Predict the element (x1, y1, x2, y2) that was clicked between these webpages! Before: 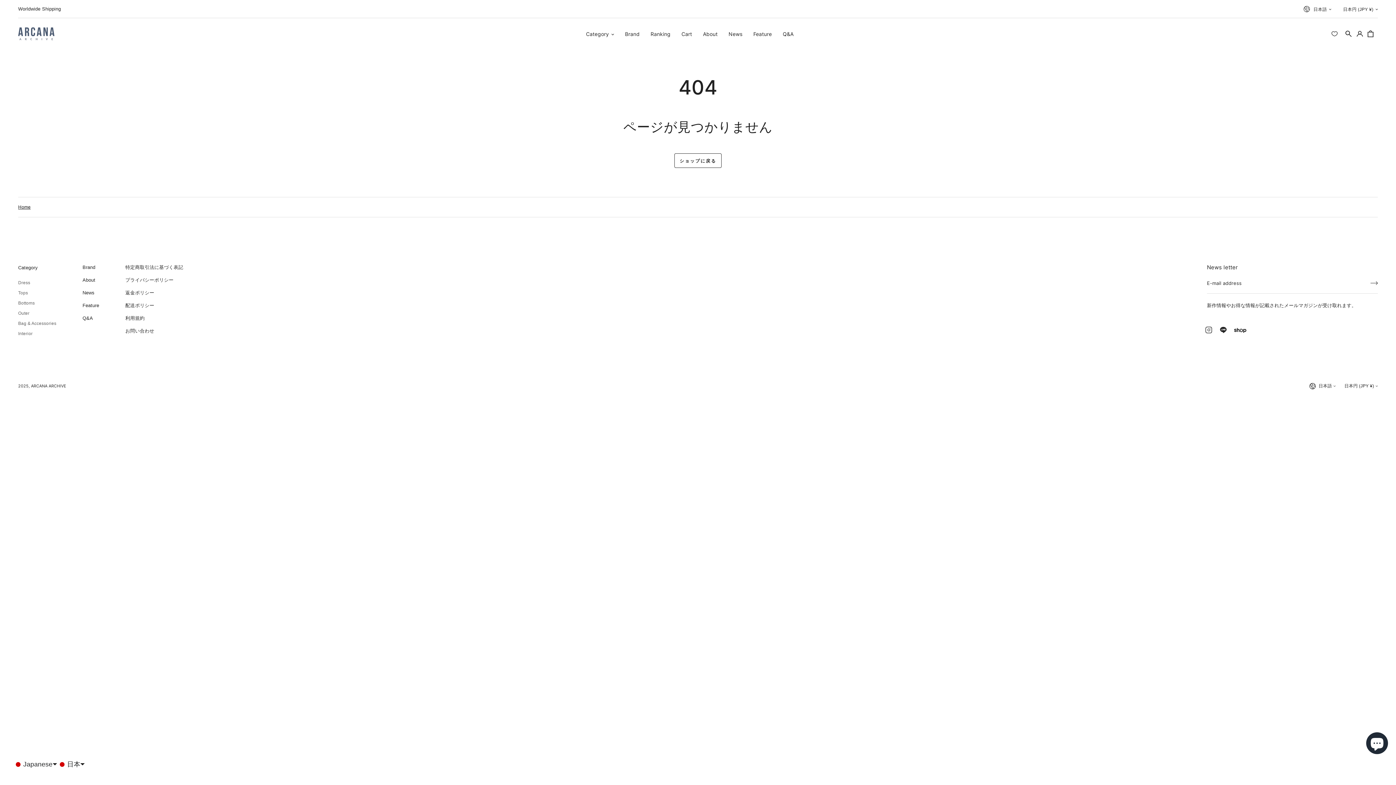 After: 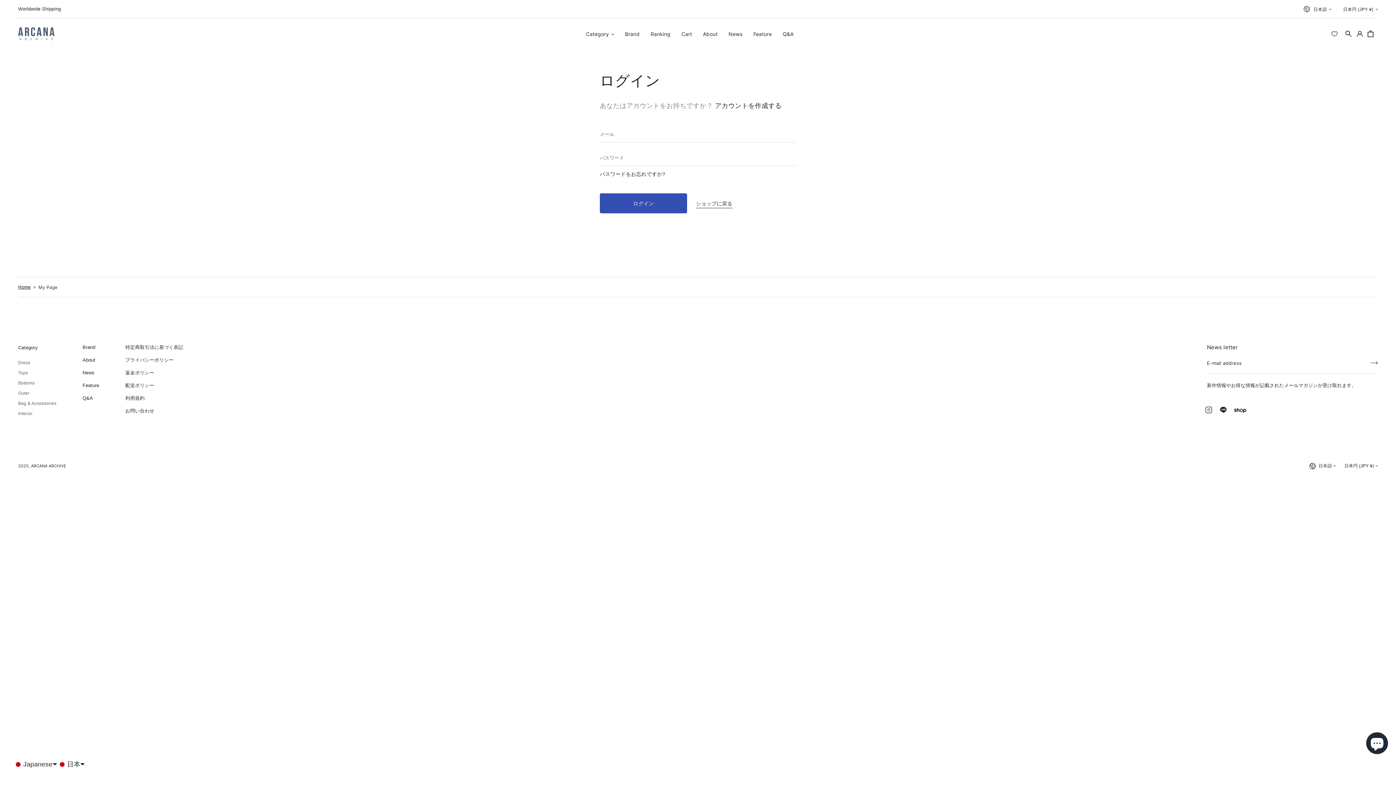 Action: label: ログイン bbox: (1354, 28, 1365, 39)